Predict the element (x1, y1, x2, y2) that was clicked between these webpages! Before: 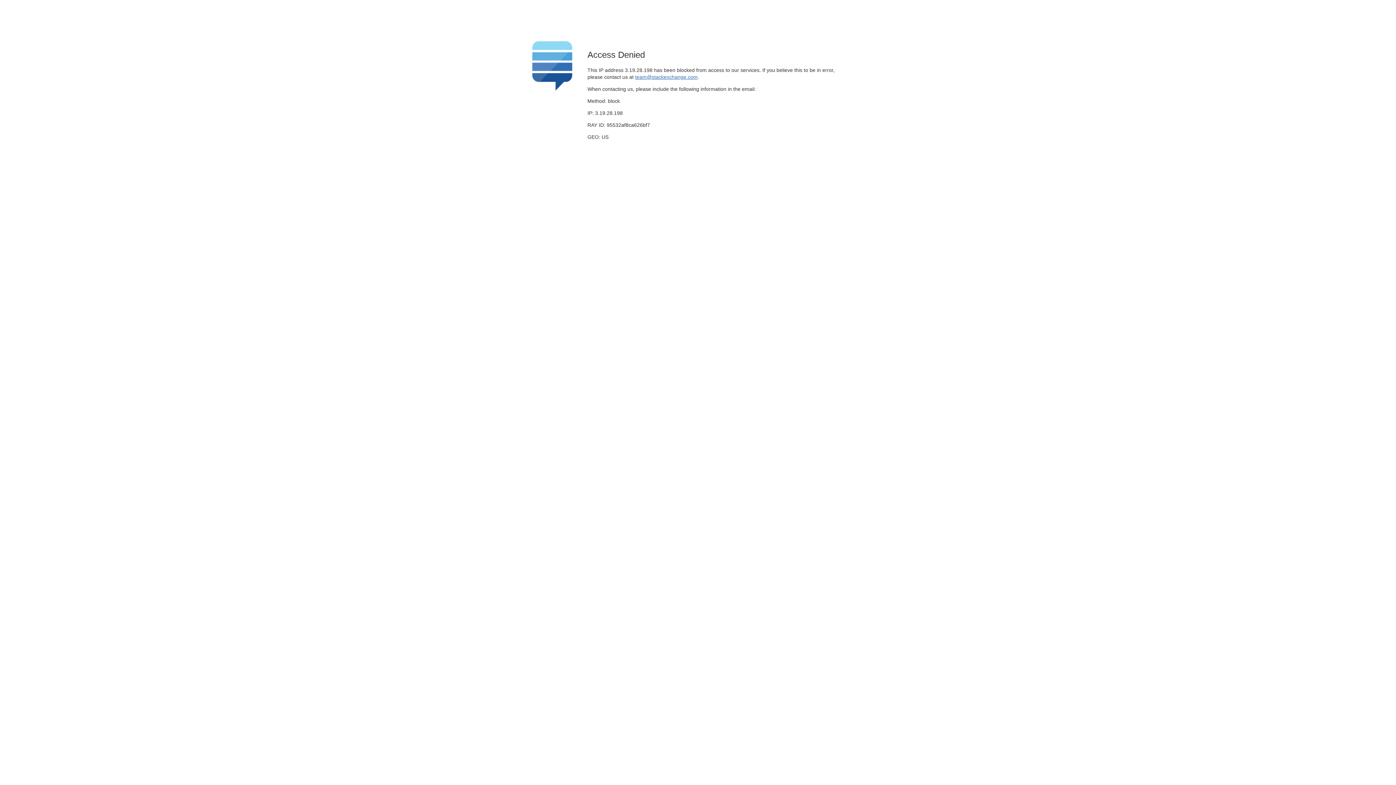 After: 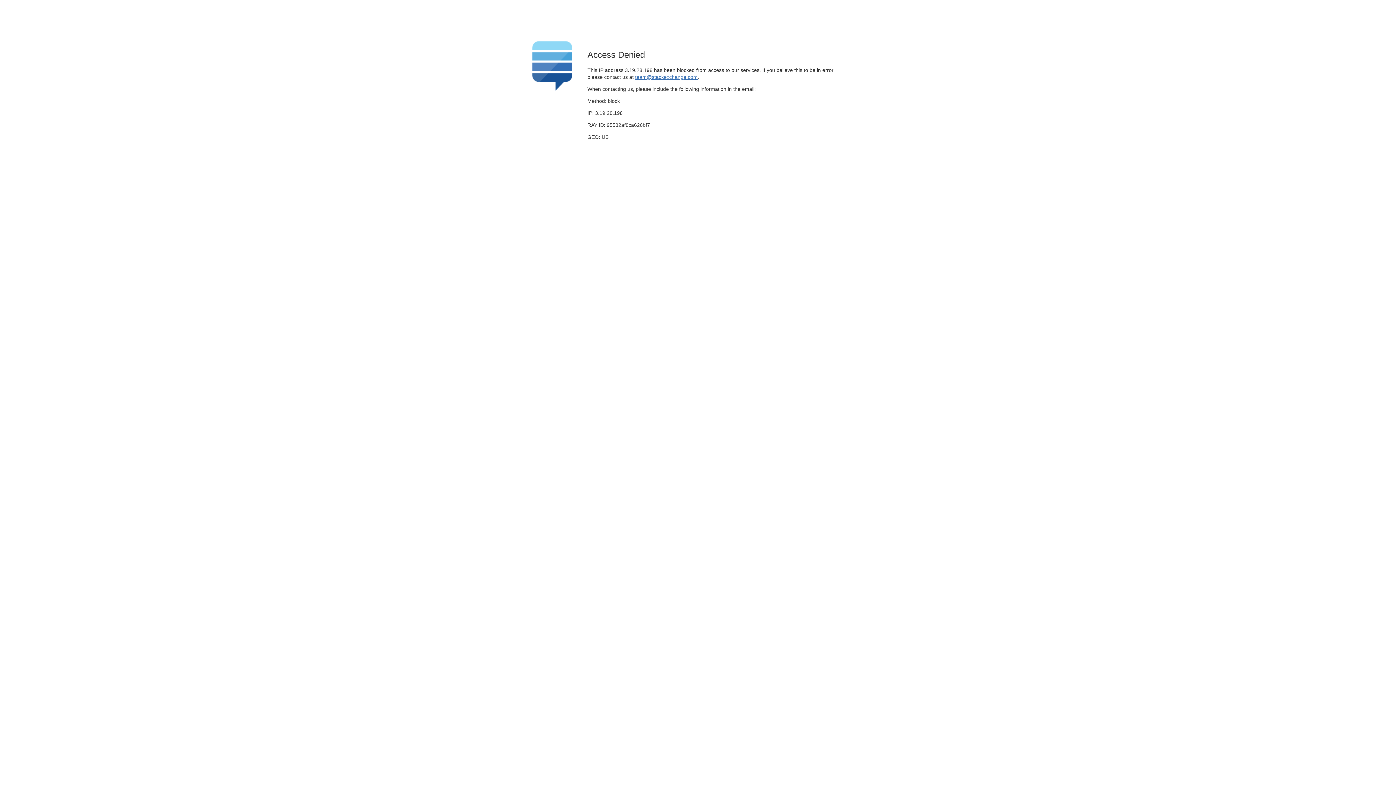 Action: bbox: (635, 74, 697, 79) label: team@stackexchange.com